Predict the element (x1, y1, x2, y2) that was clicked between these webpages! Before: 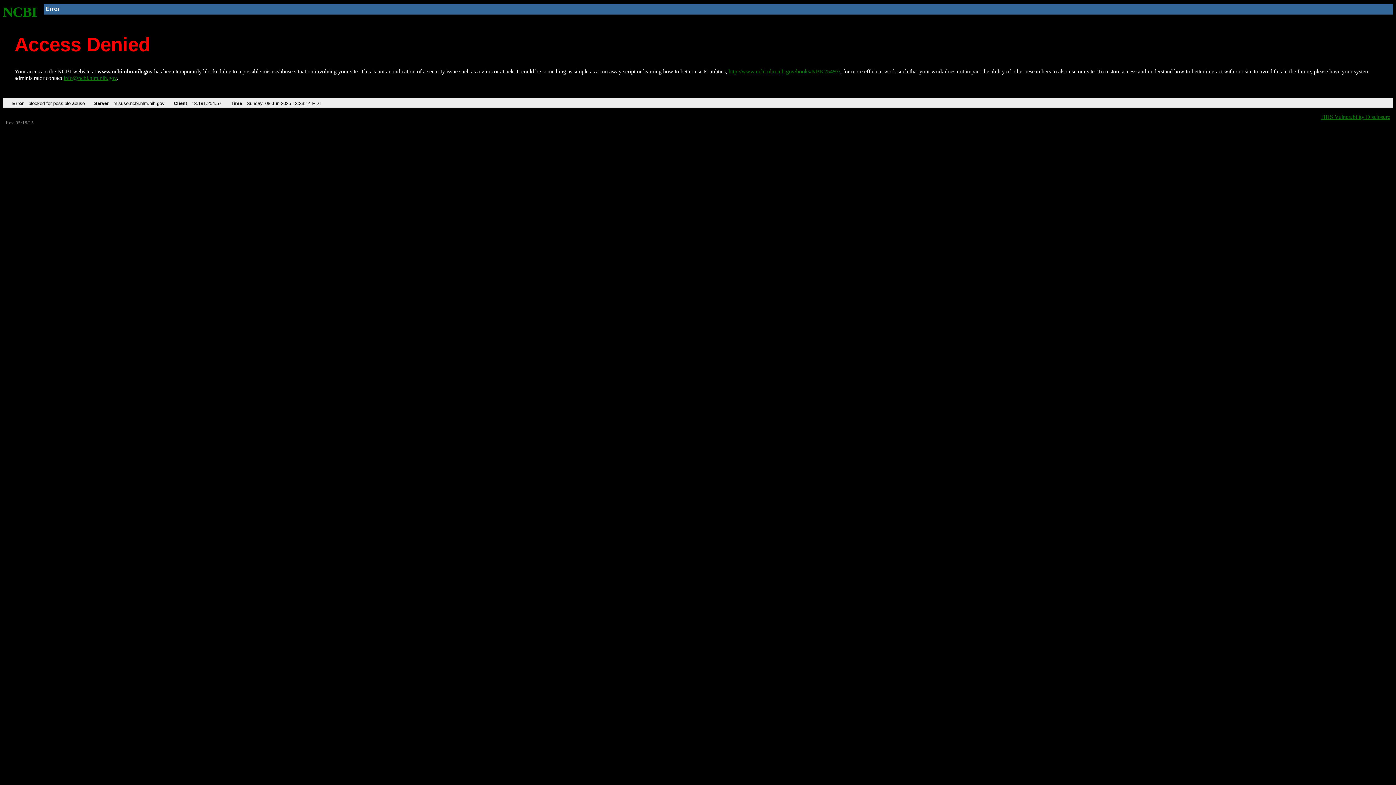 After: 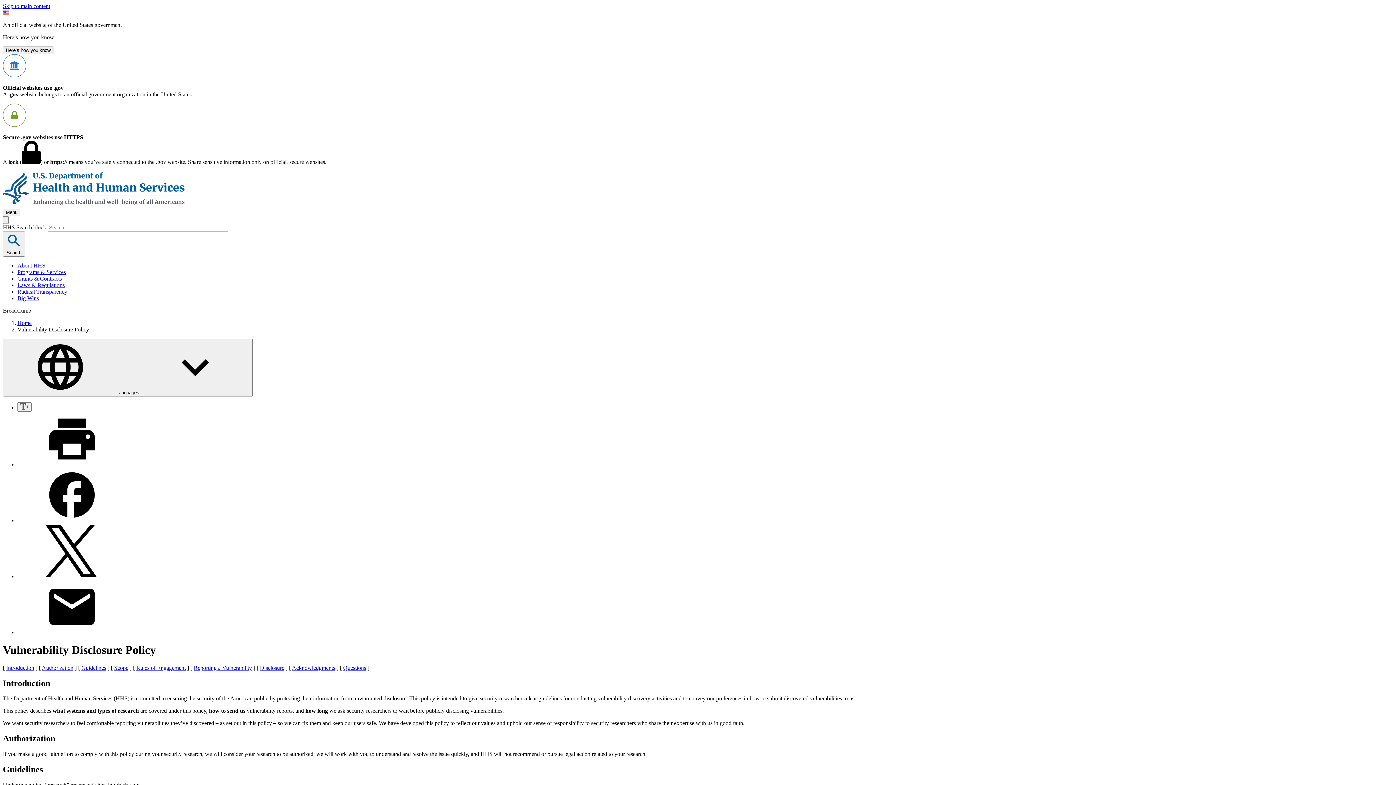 Action: bbox: (1321, 113, 1390, 119) label: HHS Vulnerability Disclosure